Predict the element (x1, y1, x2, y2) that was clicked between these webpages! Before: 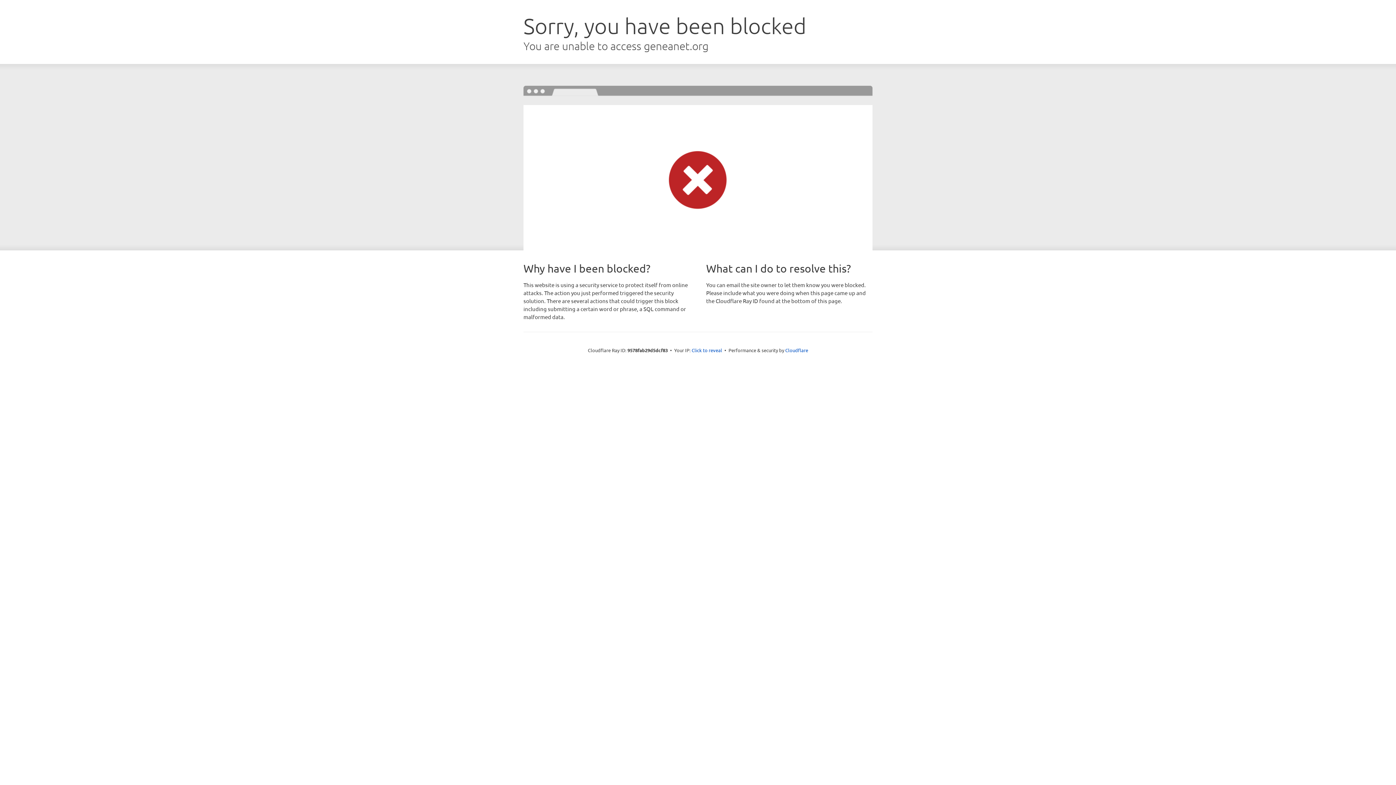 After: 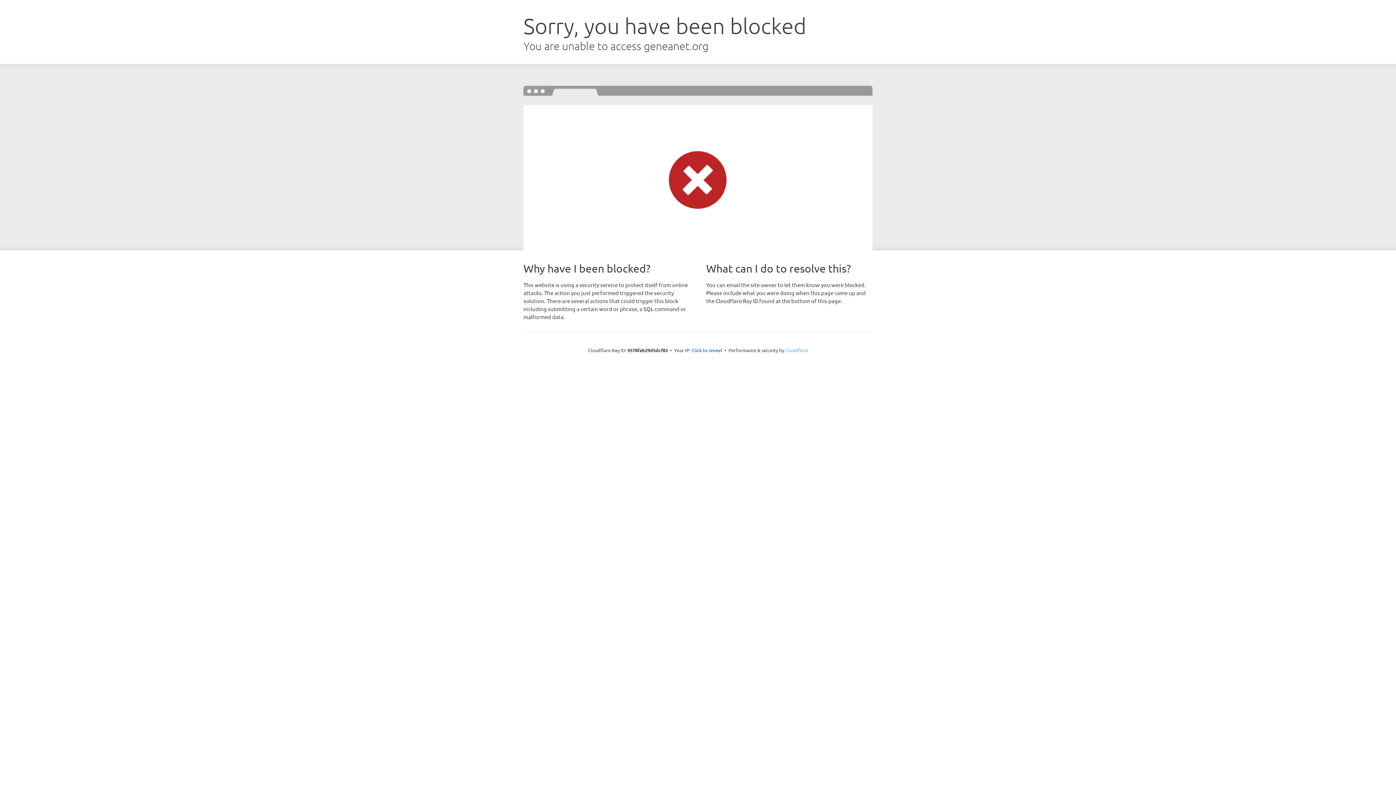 Action: bbox: (785, 347, 808, 353) label: Cloudflare